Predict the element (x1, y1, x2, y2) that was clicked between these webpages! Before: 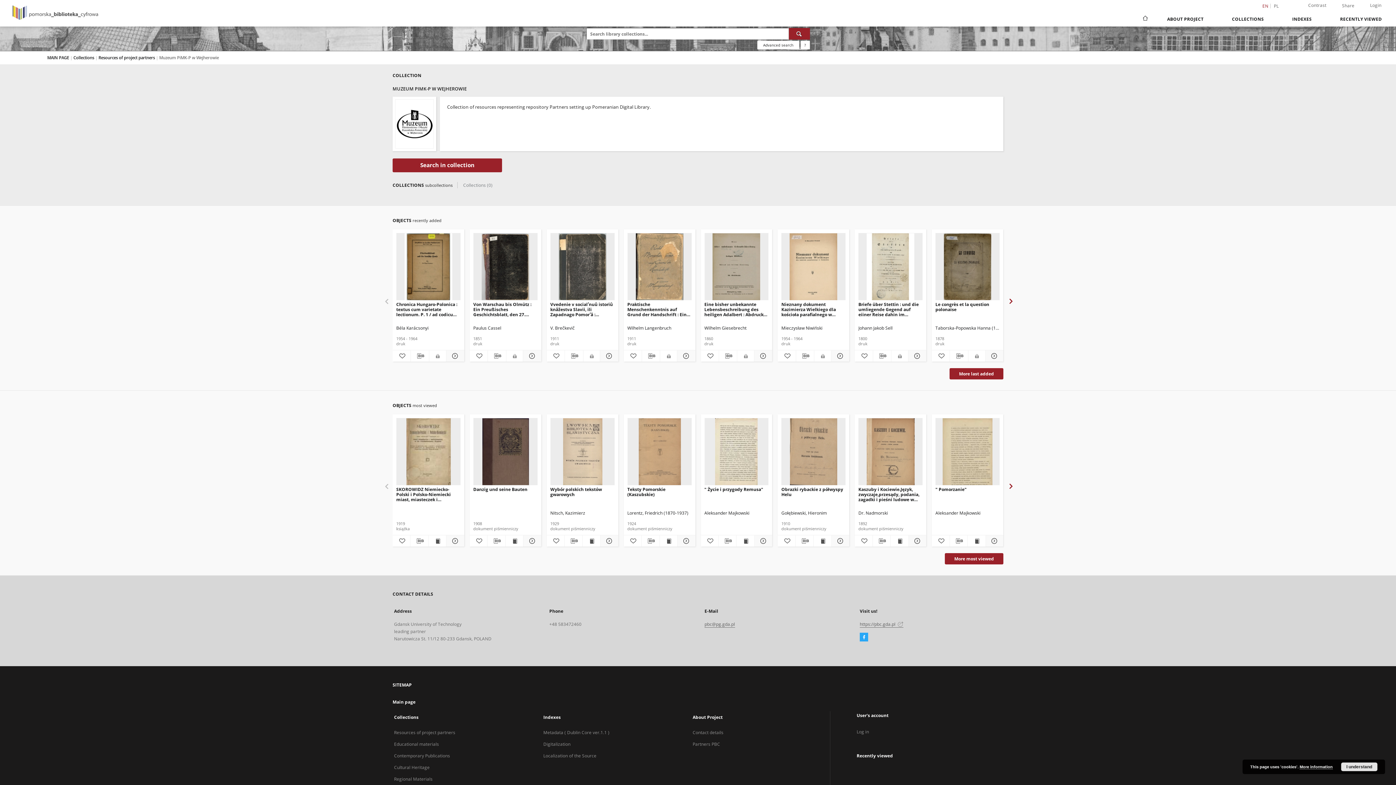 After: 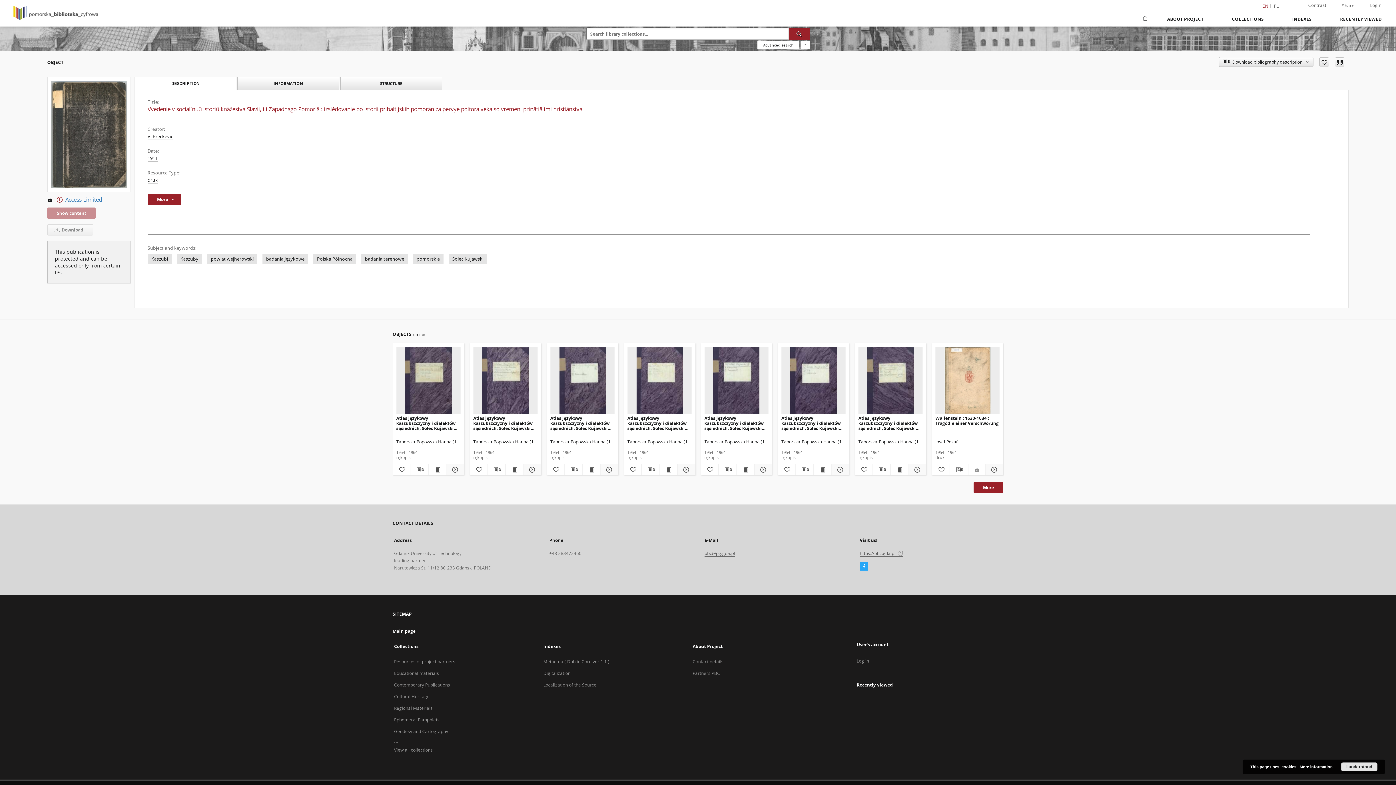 Action: label: Vvedenie v socialʹnuû istoriû knâžestva Slavii, ili Zapadnago Pomorʹâ : izslědovanie po istorii pribaltijskih pomorân za pervye poltora veka so vremeni prinâtiâ imi hristiânstva bbox: (550, 233, 614, 300)